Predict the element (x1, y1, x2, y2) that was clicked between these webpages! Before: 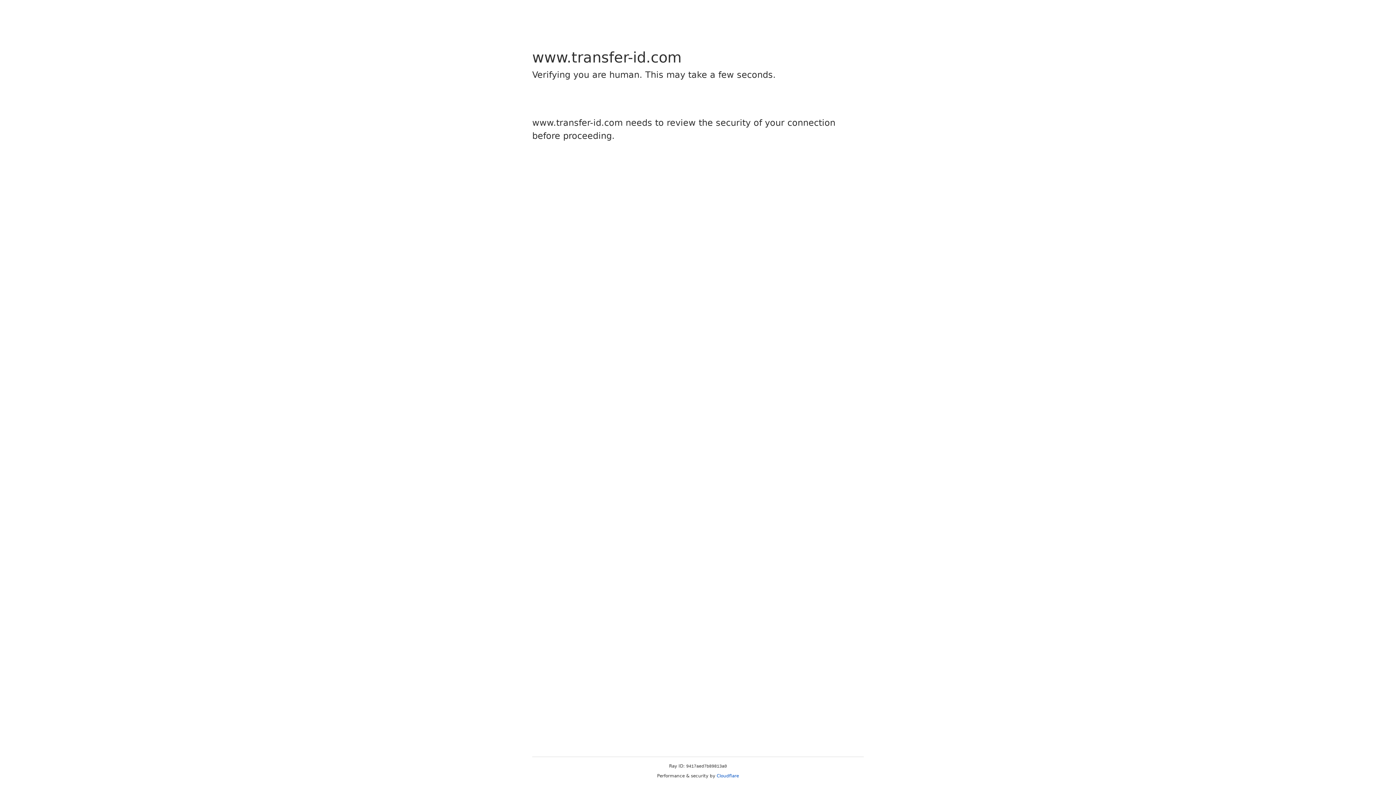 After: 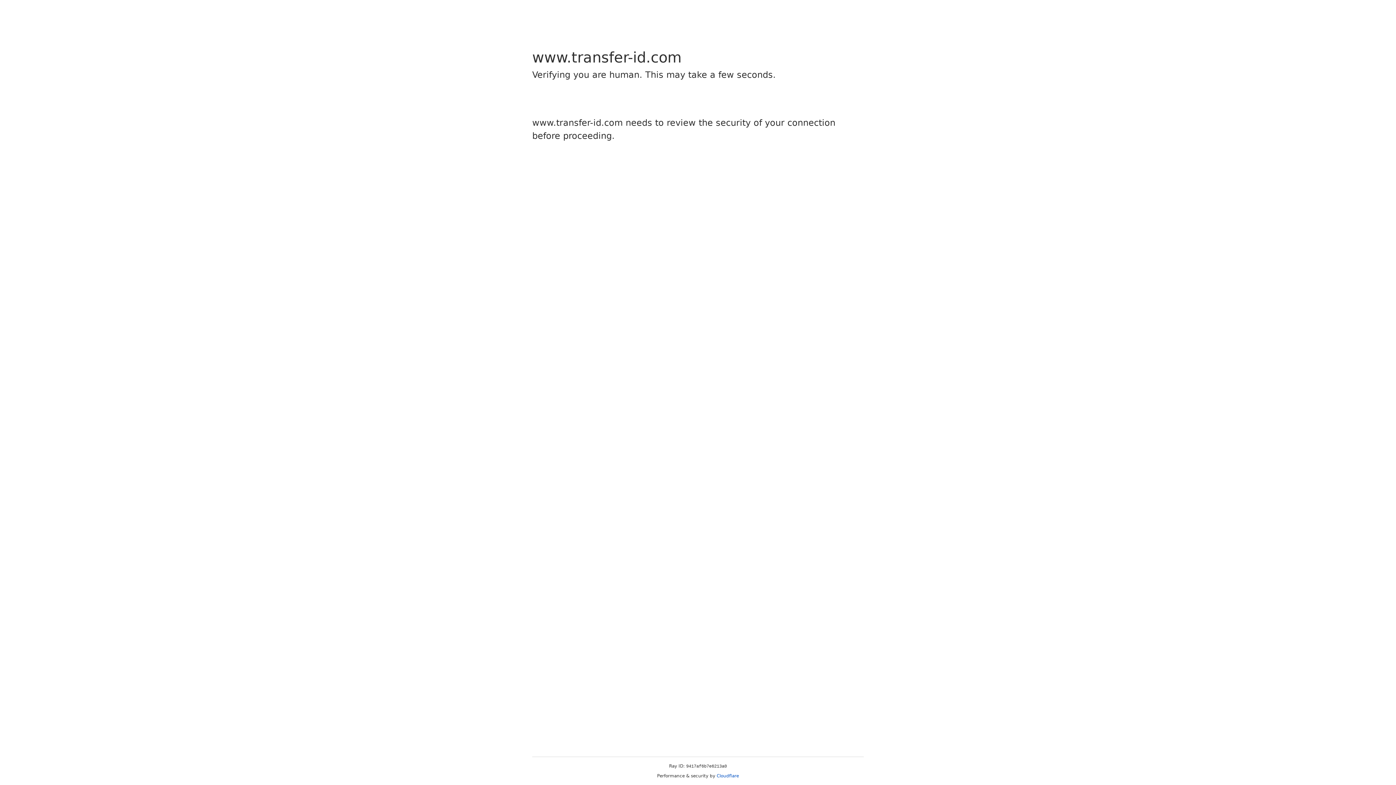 Action: bbox: (716, 773, 739, 778) label: Cloudflare